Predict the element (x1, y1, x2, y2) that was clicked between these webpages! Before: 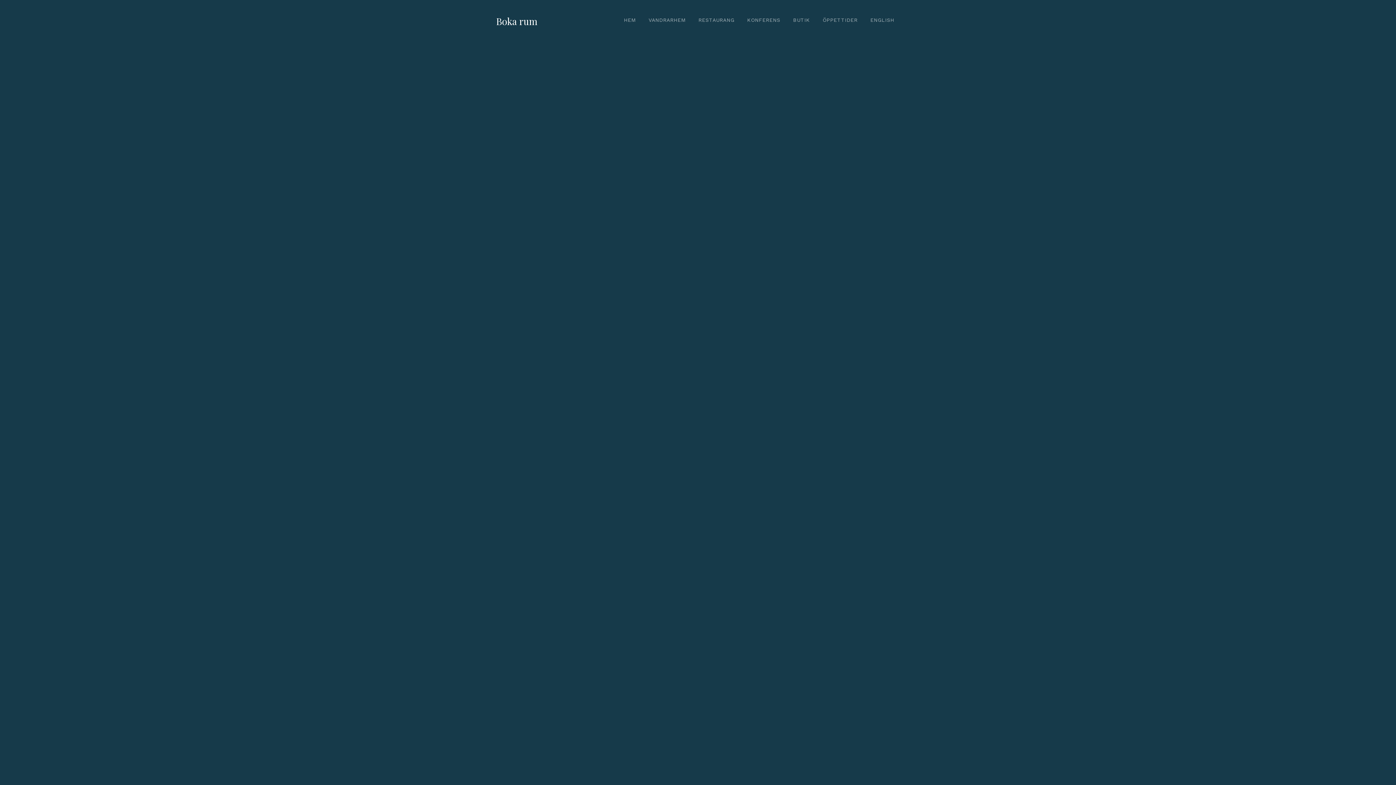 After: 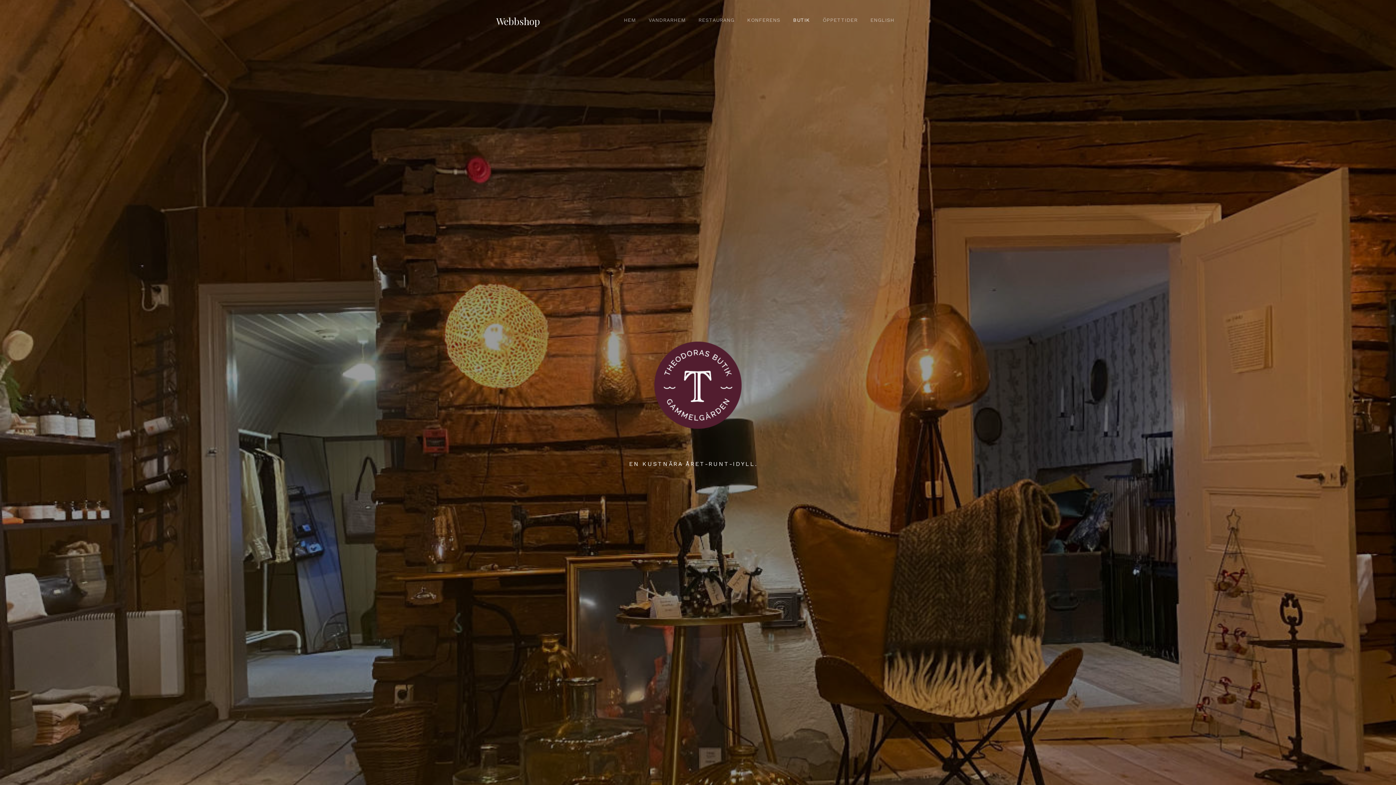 Action: label: BUTIK bbox: (789, 12, 813, 28)